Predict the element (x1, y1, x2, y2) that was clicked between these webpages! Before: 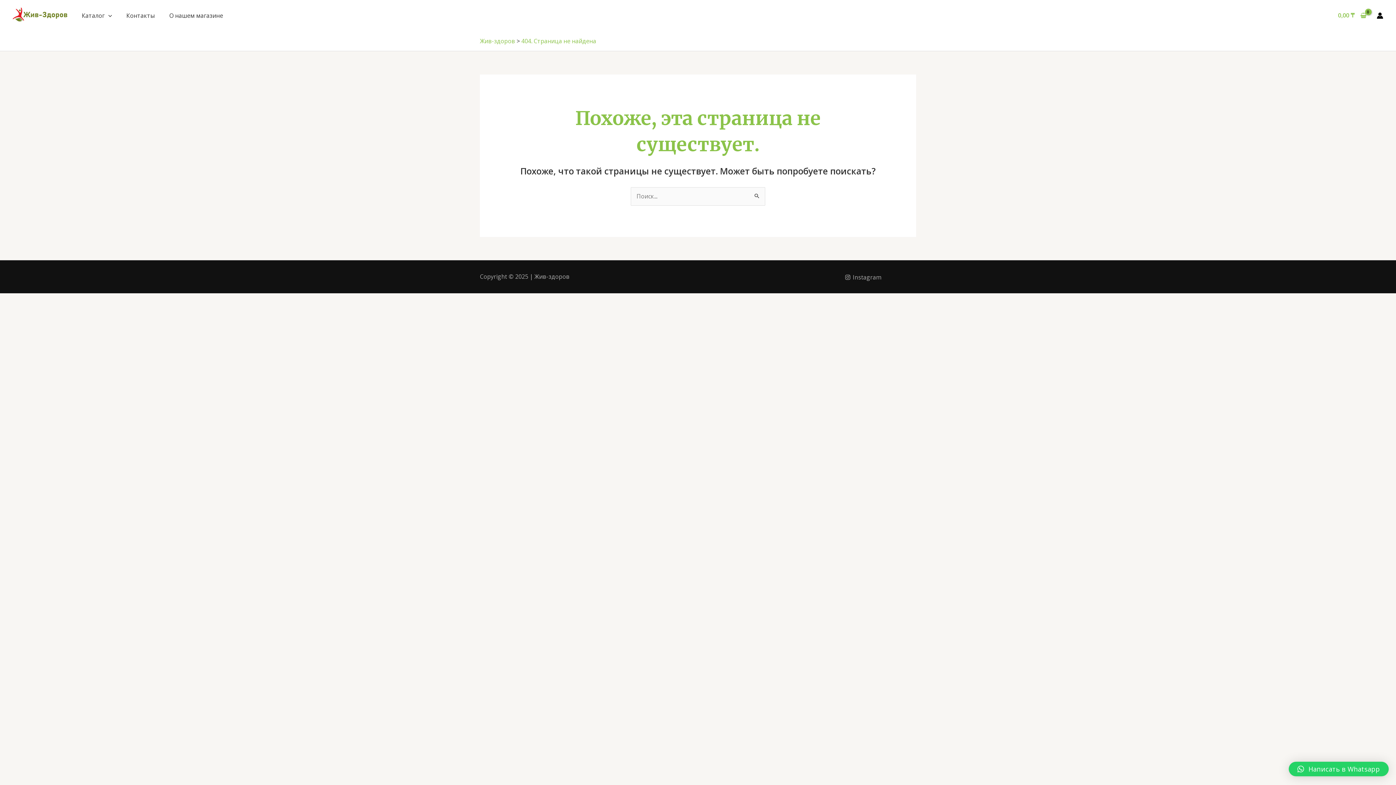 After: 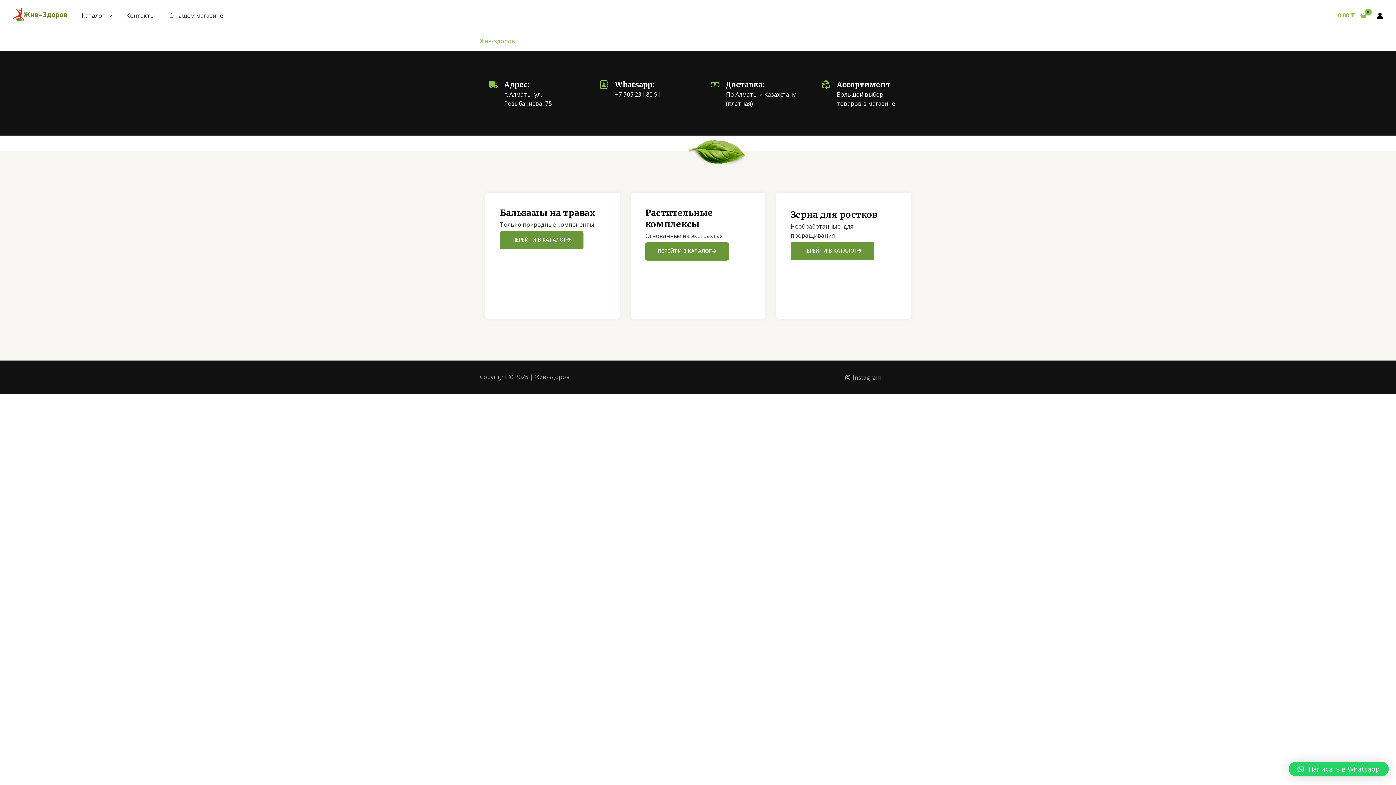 Action: bbox: (12, 10, 67, 18)